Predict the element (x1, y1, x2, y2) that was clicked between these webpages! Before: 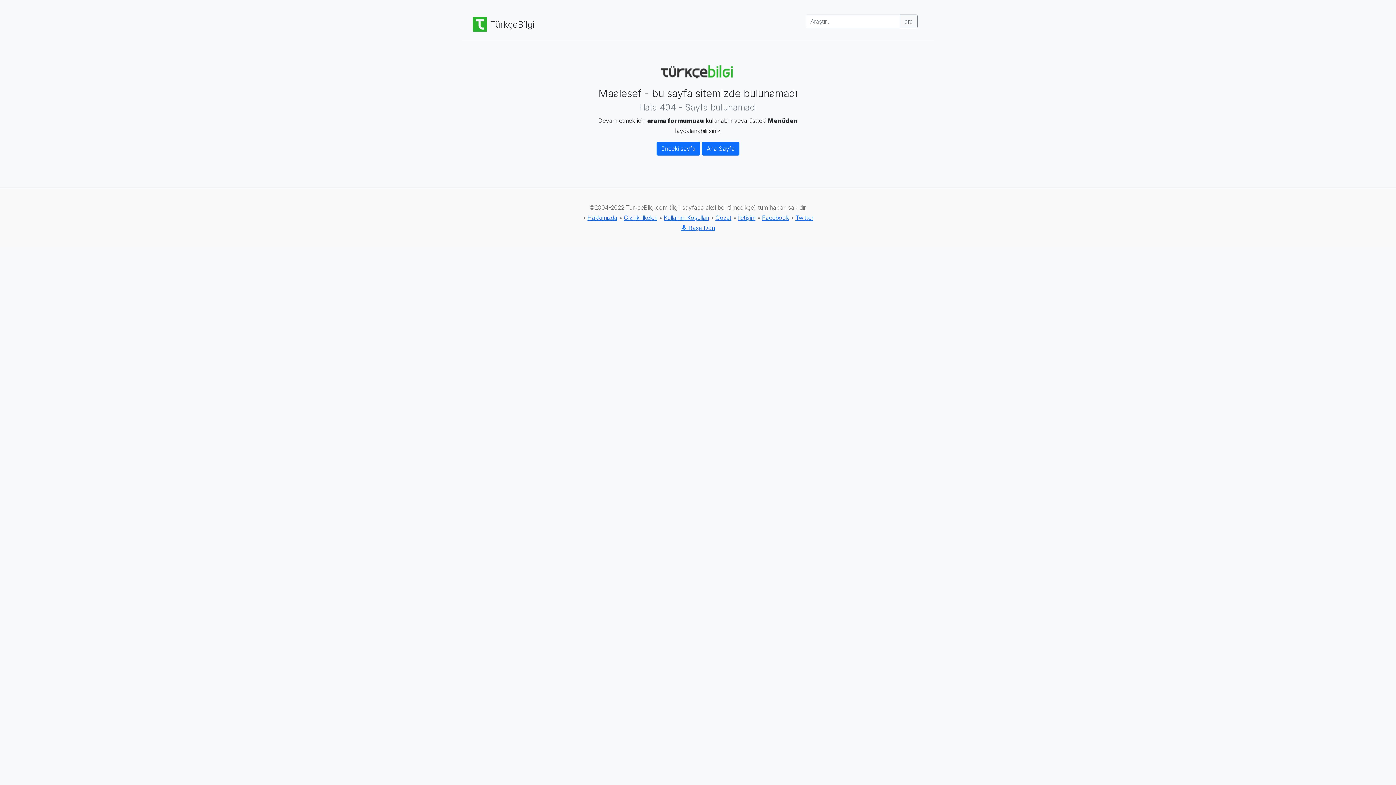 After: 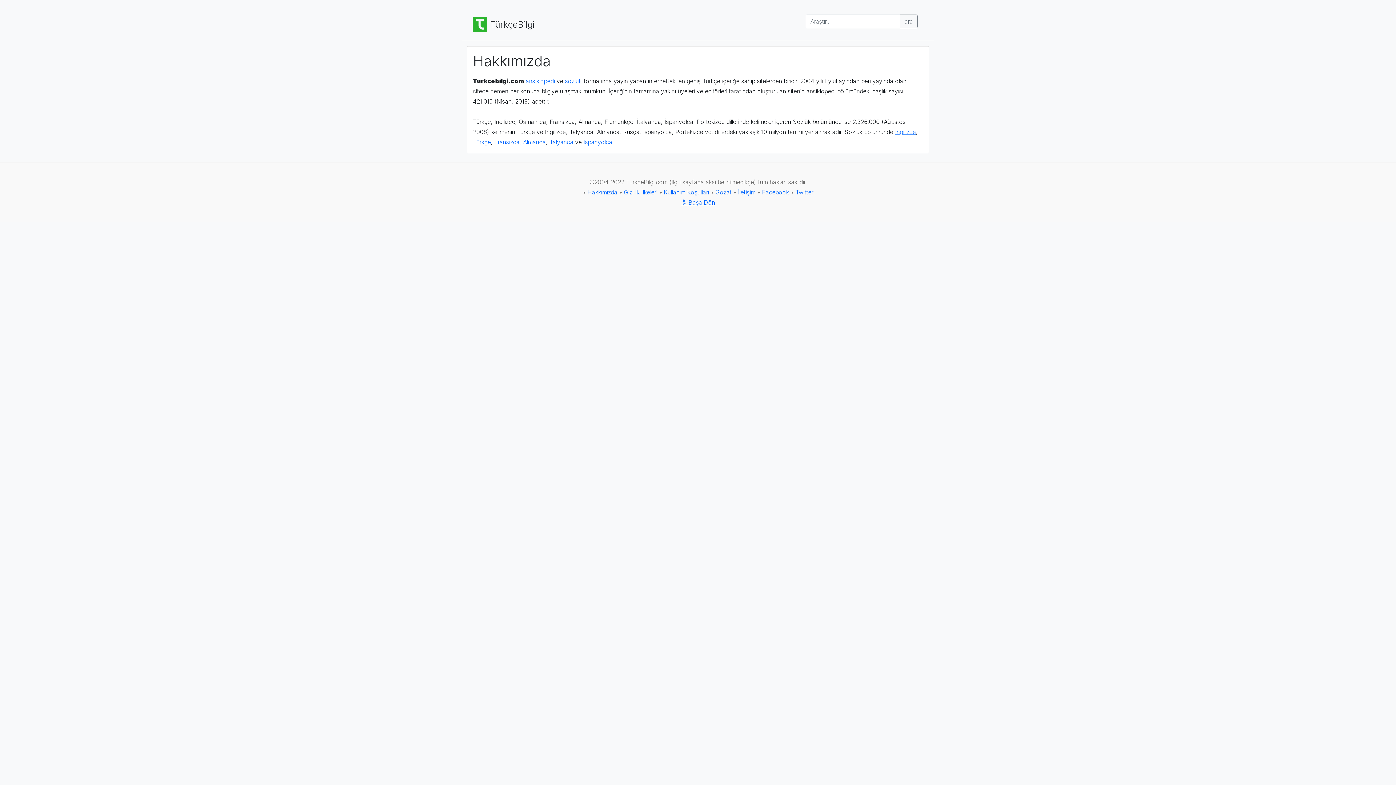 Action: bbox: (587, 214, 617, 221) label: Hakkımızda